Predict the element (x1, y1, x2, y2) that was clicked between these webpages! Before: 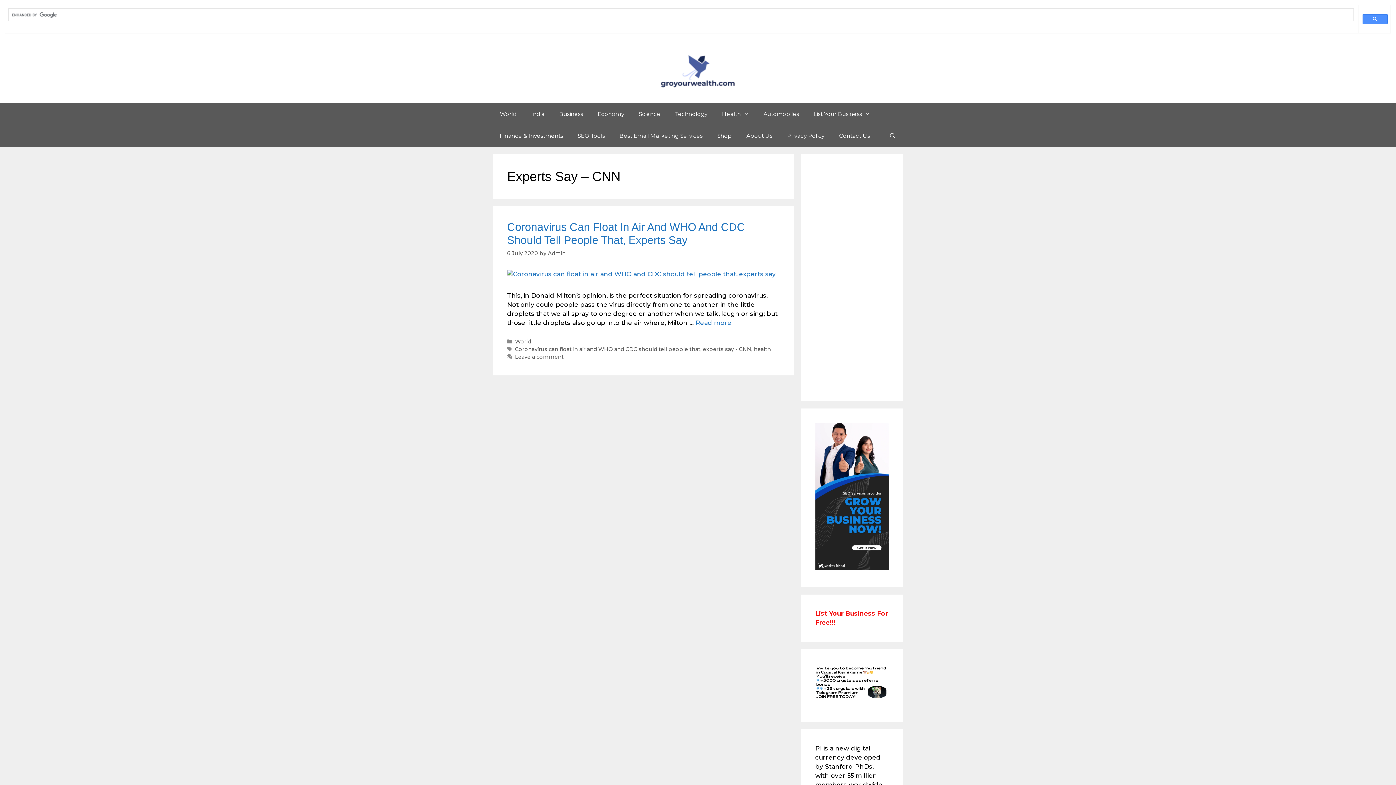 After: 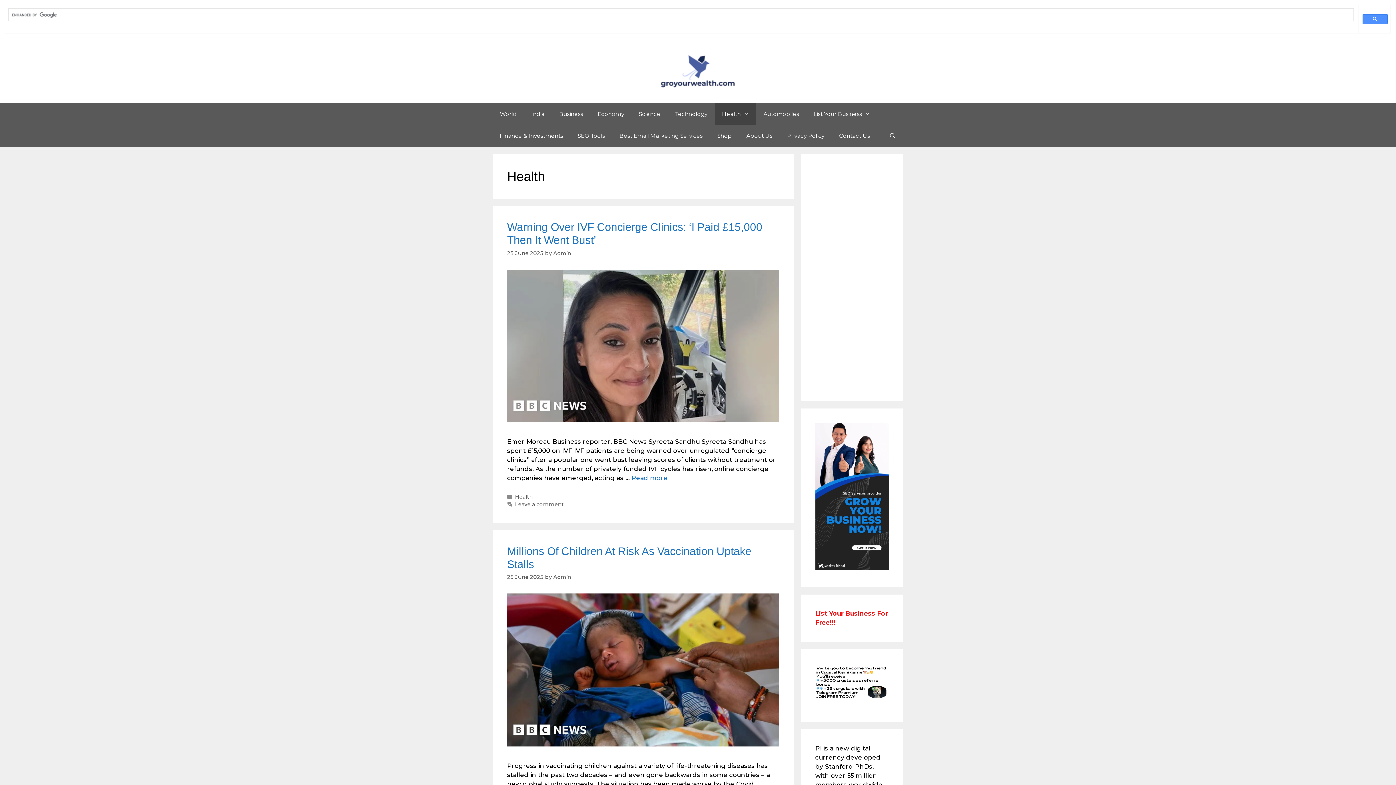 Action: bbox: (714, 103, 756, 125) label: Health